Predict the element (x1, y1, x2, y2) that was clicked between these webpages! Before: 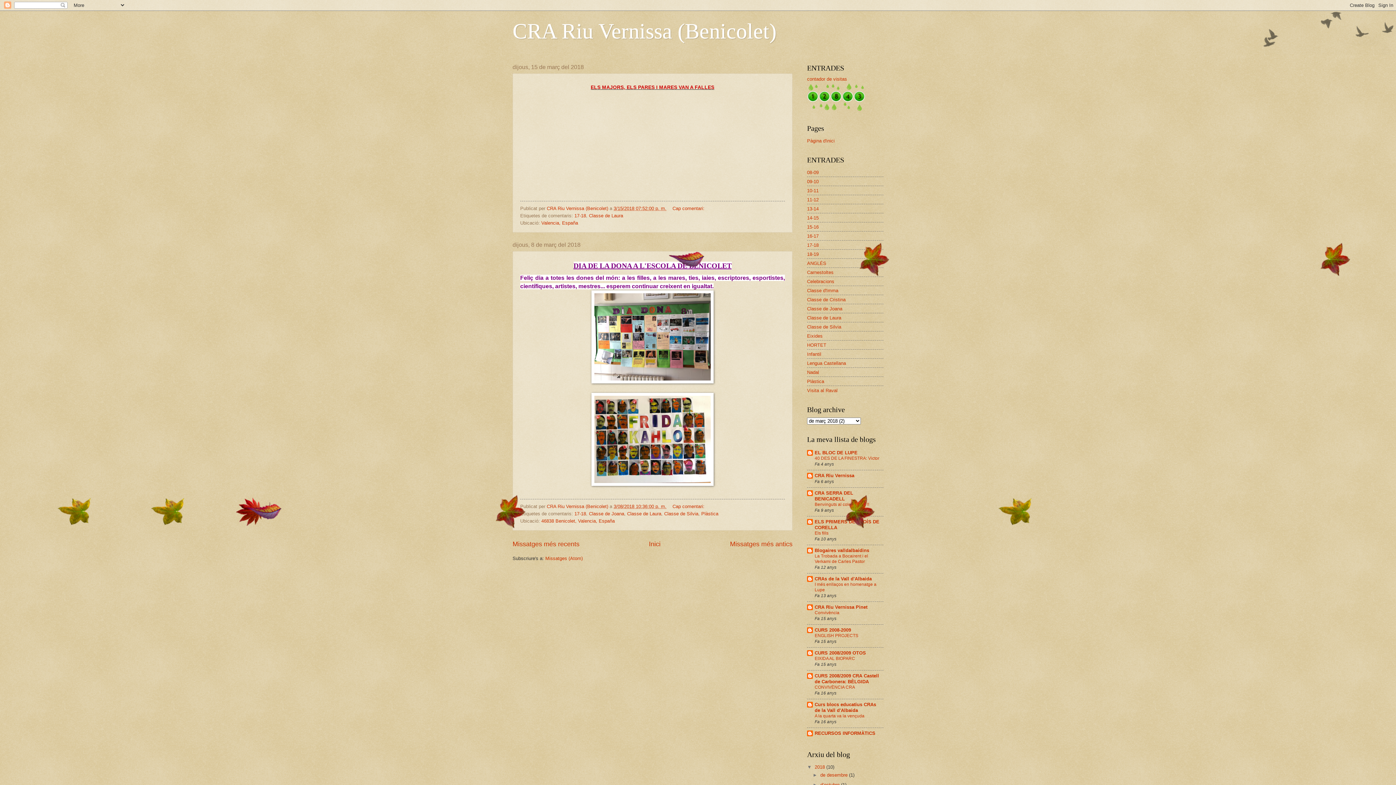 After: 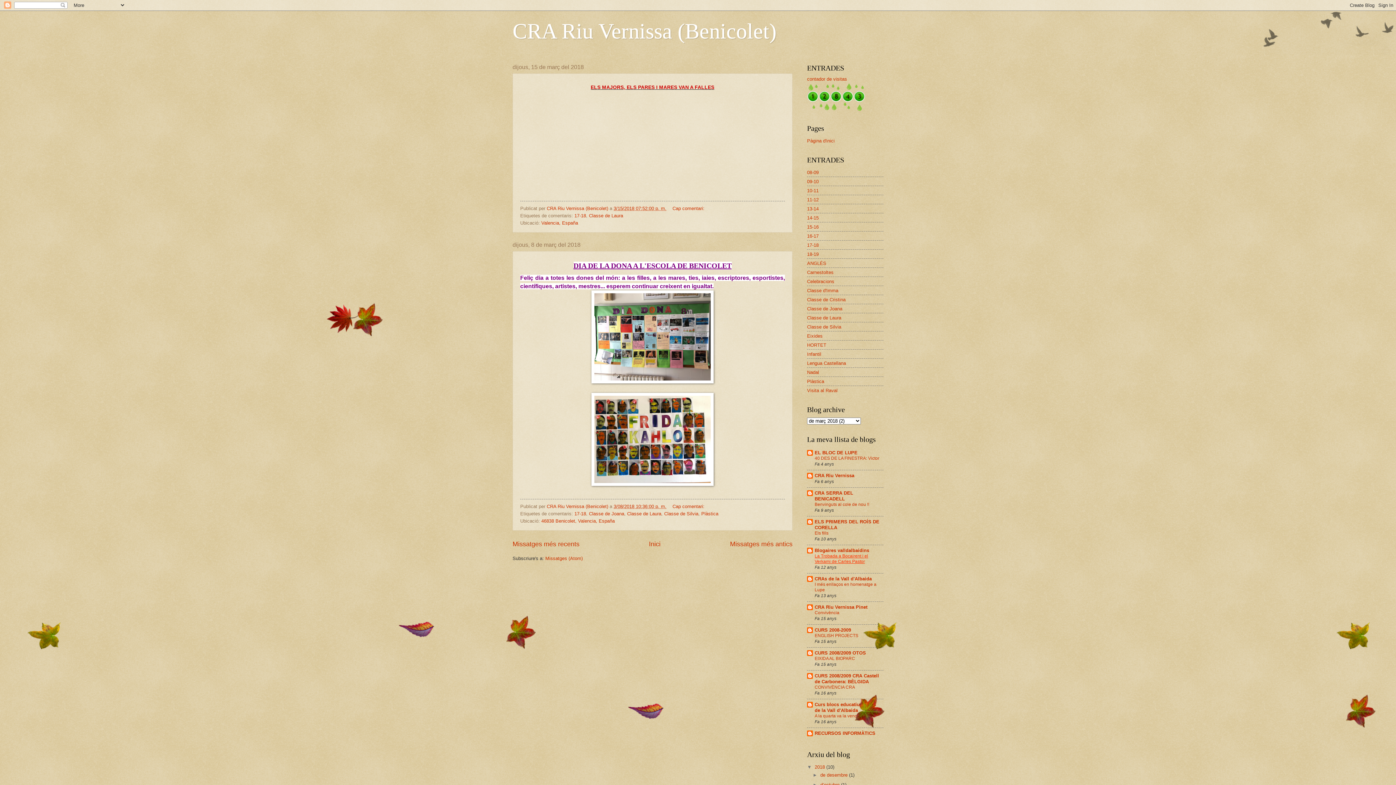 Action: bbox: (814, 553, 868, 564) label: La Trobada a Bocairent i el Verkami de Carles Pastor